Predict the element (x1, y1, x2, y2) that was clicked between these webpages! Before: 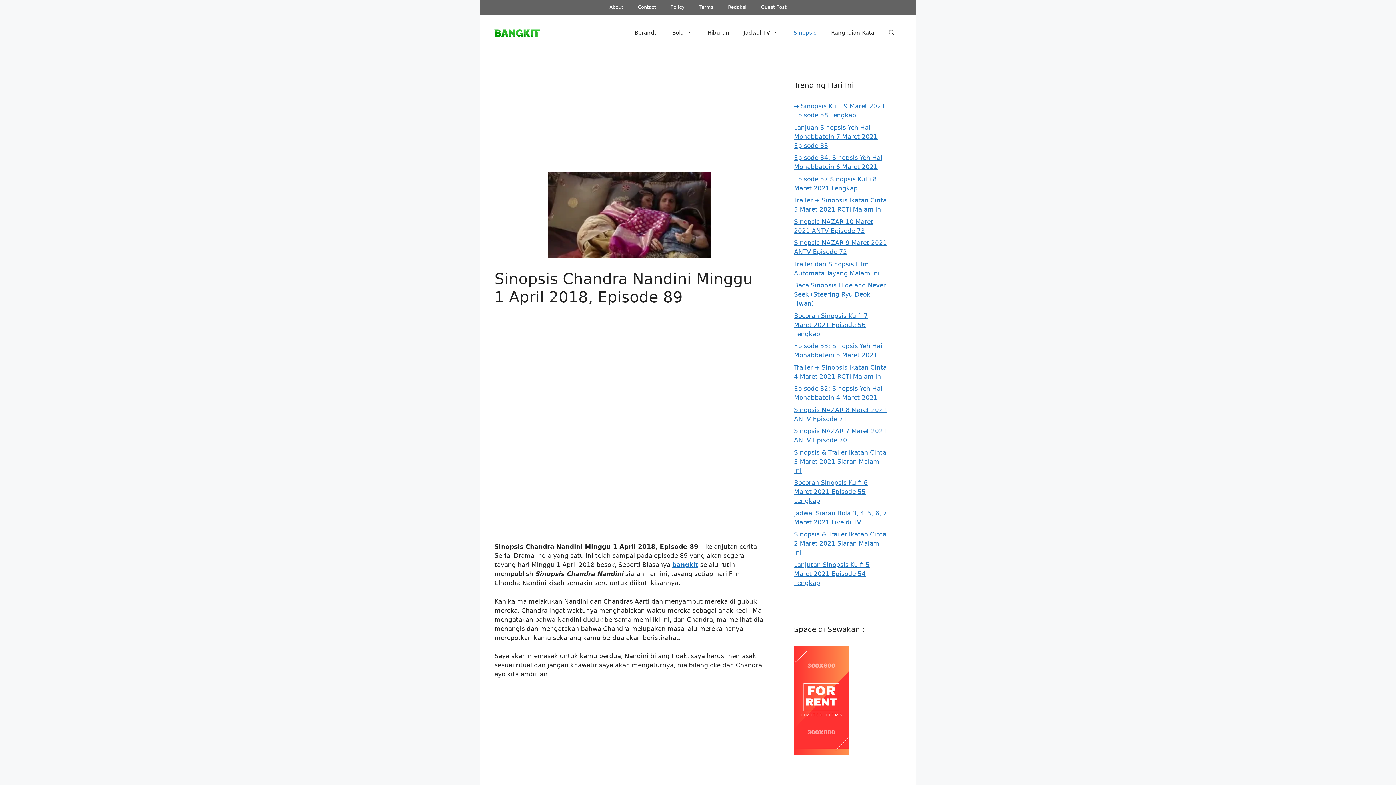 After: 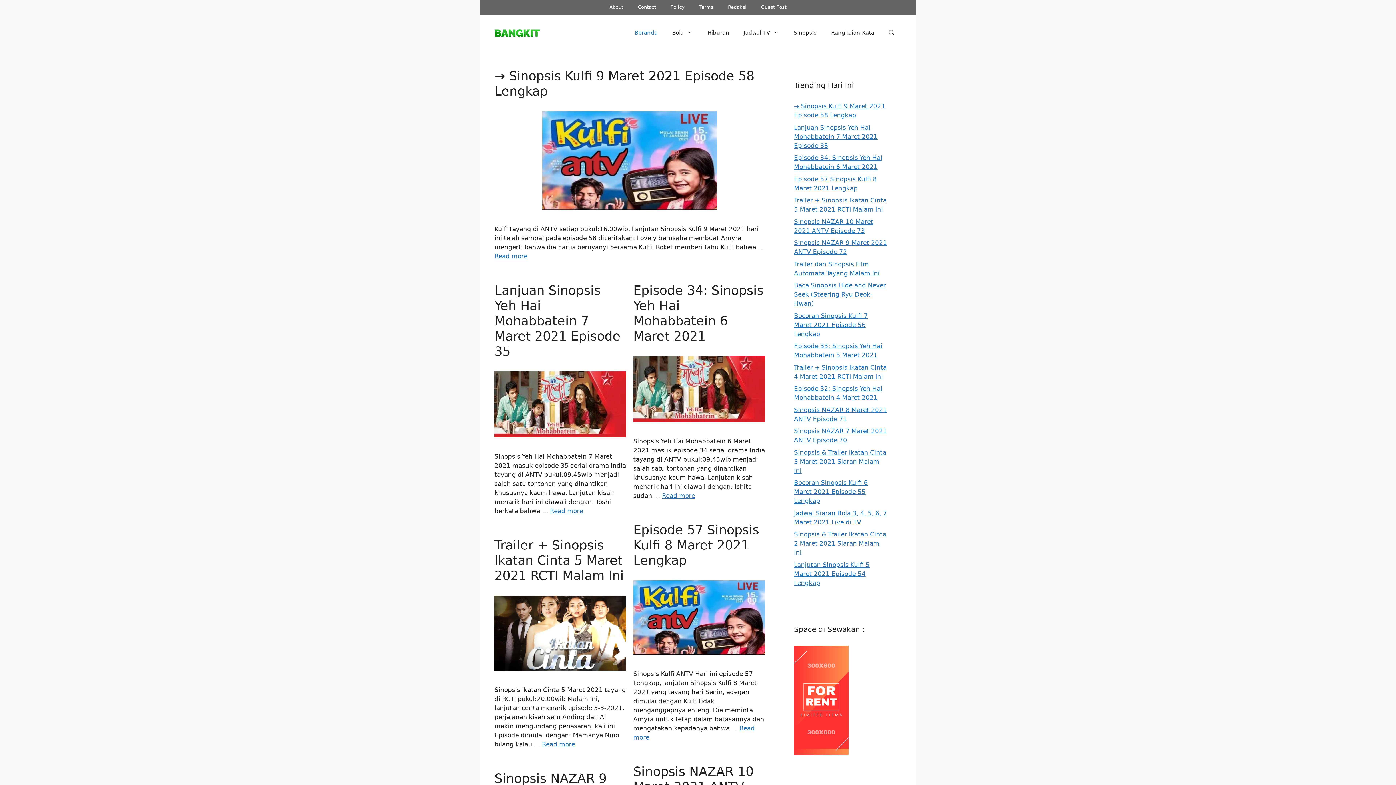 Action: bbox: (494, 28, 540, 36)